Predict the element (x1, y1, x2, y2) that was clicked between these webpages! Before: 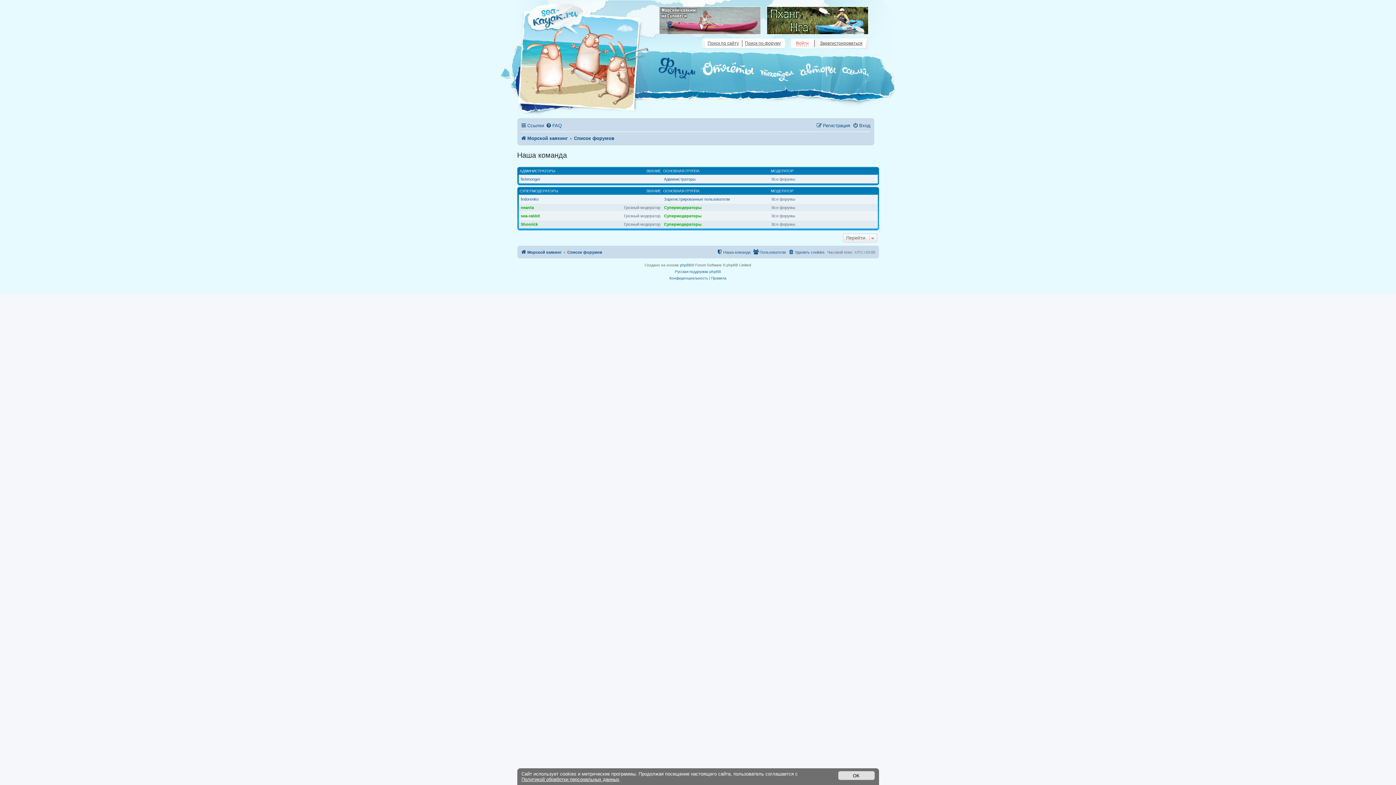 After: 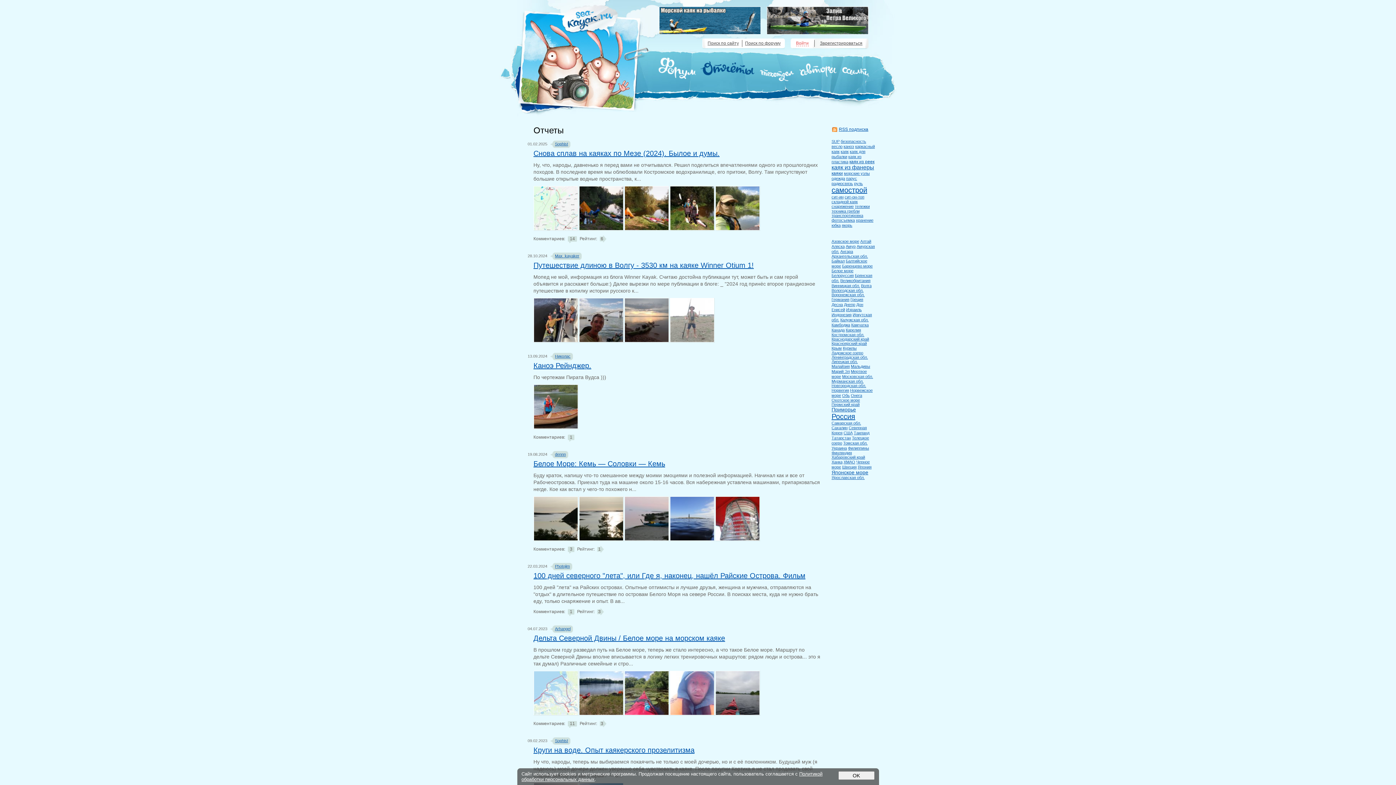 Action: bbox: (697, 54, 754, 84) label:  